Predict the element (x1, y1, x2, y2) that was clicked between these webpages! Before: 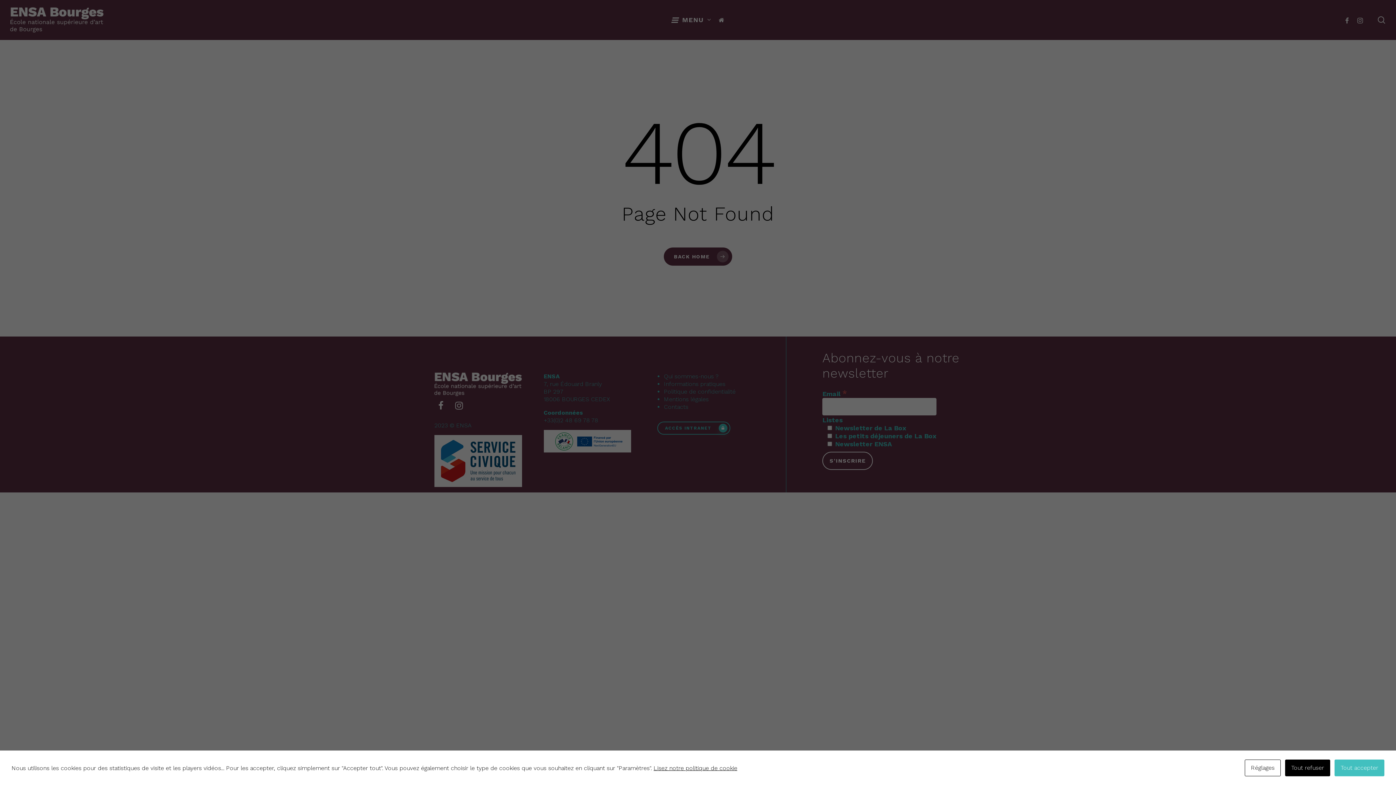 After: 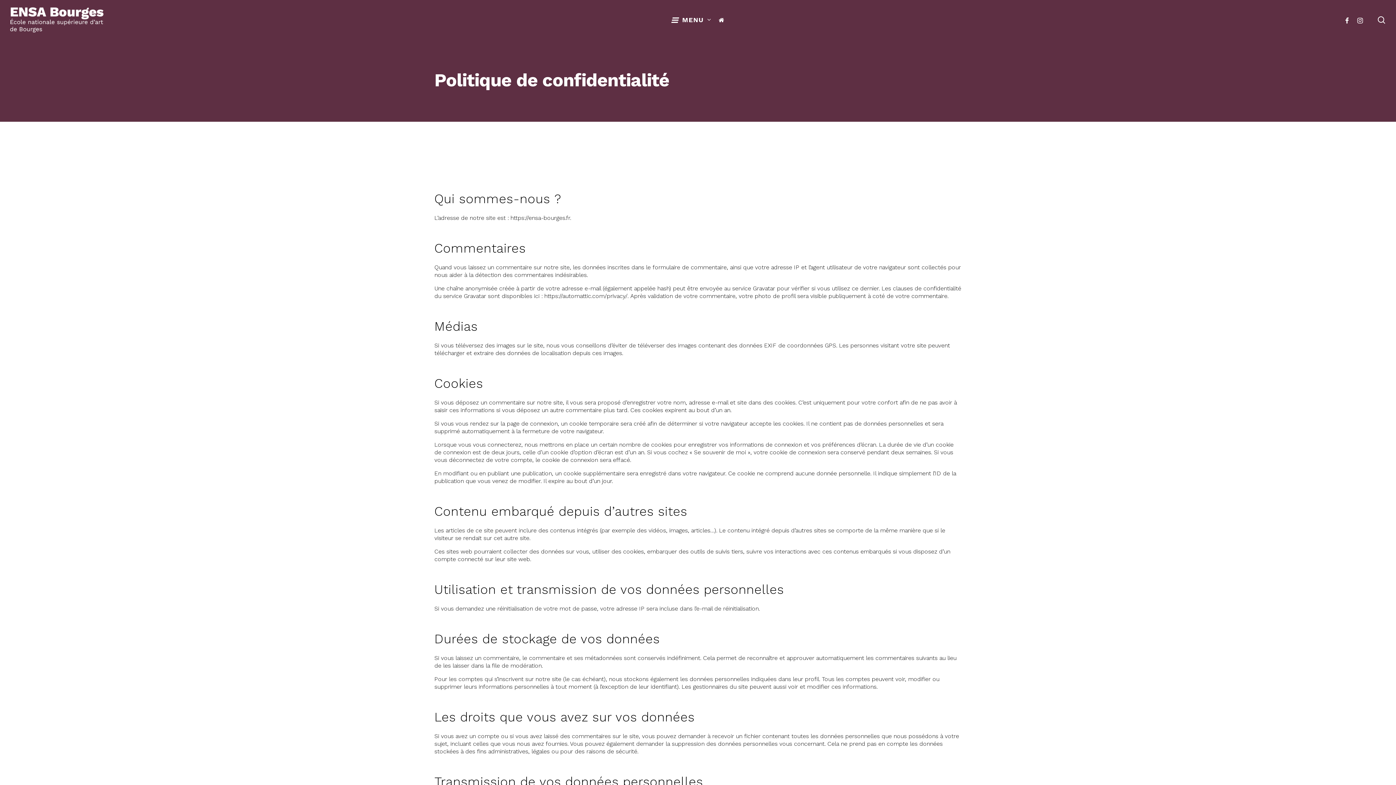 Action: label: Lisez notre politique de cookie bbox: (653, 764, 737, 771)